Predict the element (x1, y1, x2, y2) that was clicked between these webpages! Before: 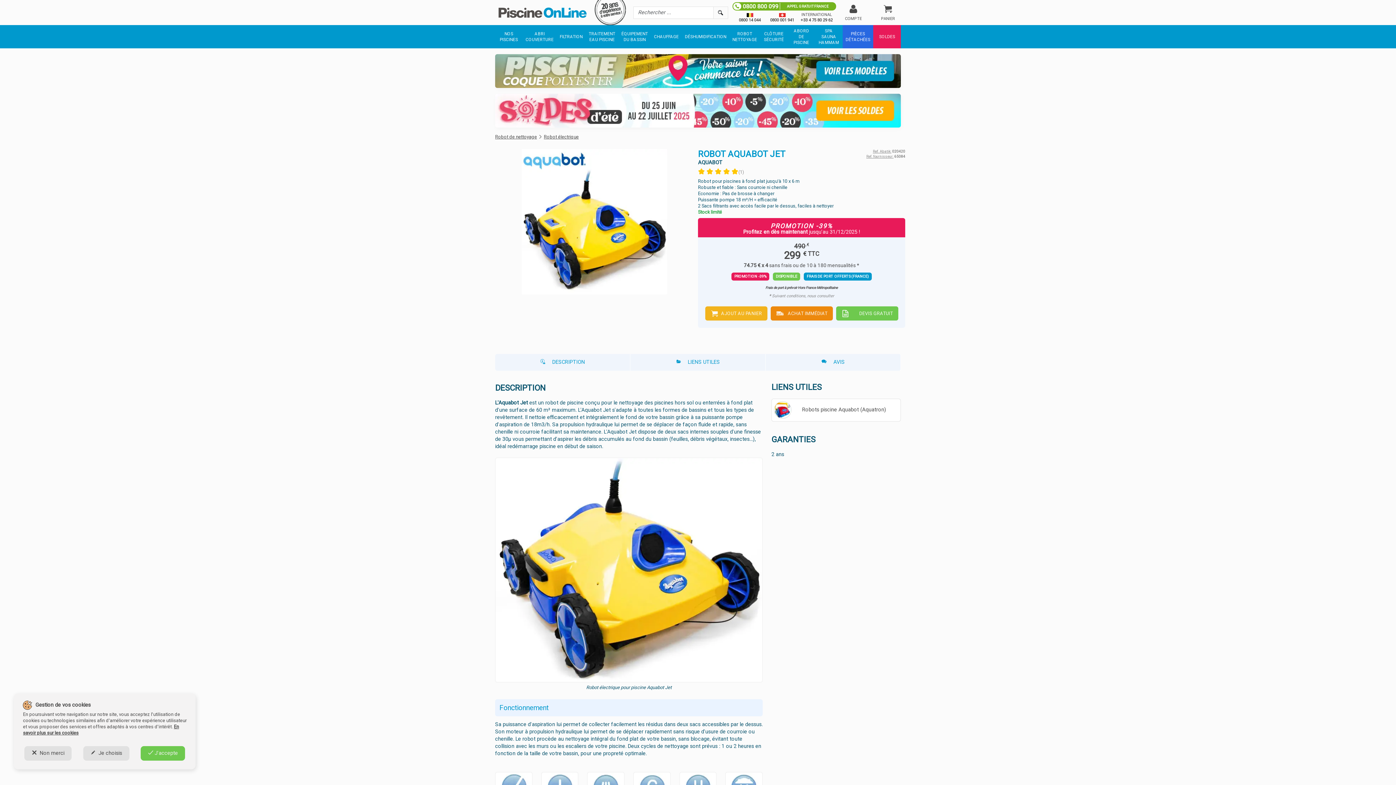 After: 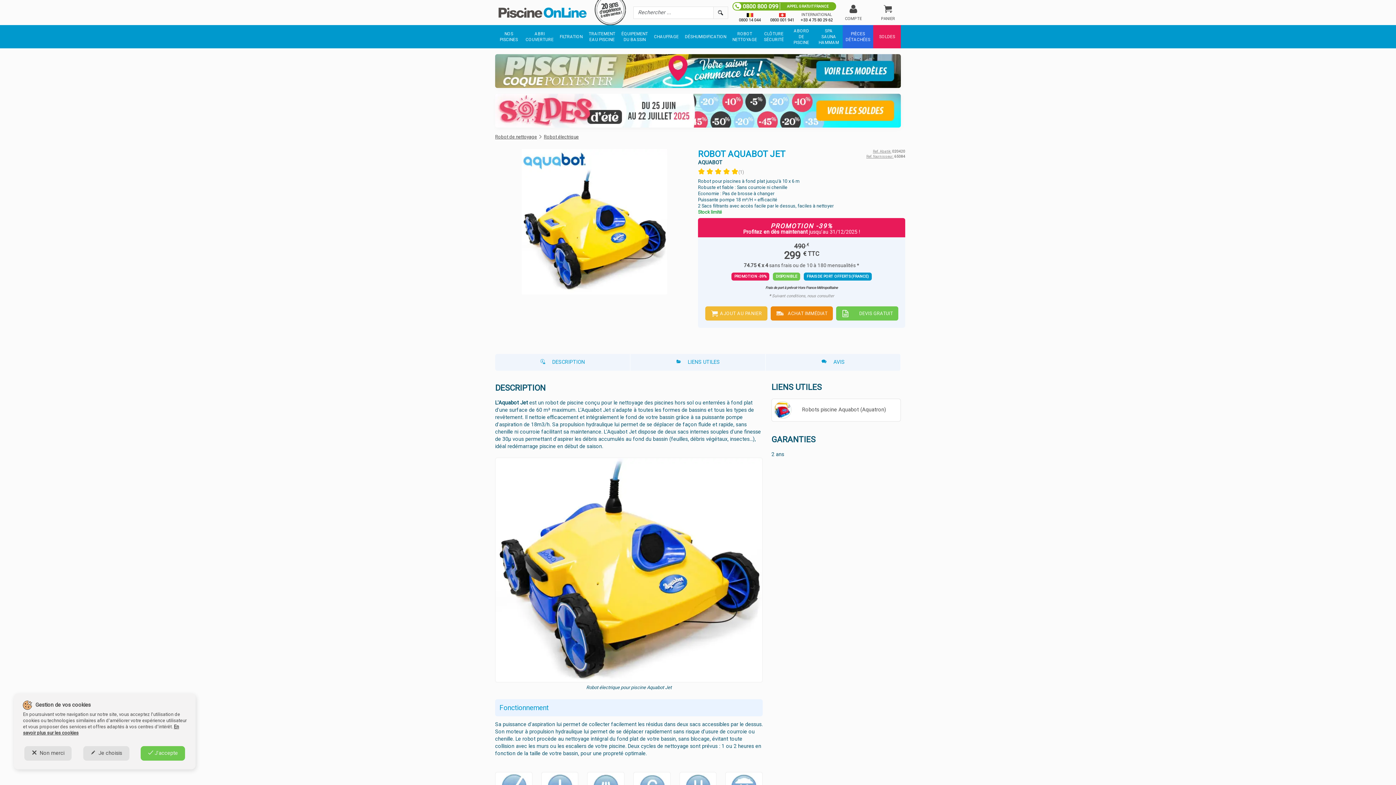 Action: bbox: (705, 306, 767, 320) label: AJOUT AU PANIER